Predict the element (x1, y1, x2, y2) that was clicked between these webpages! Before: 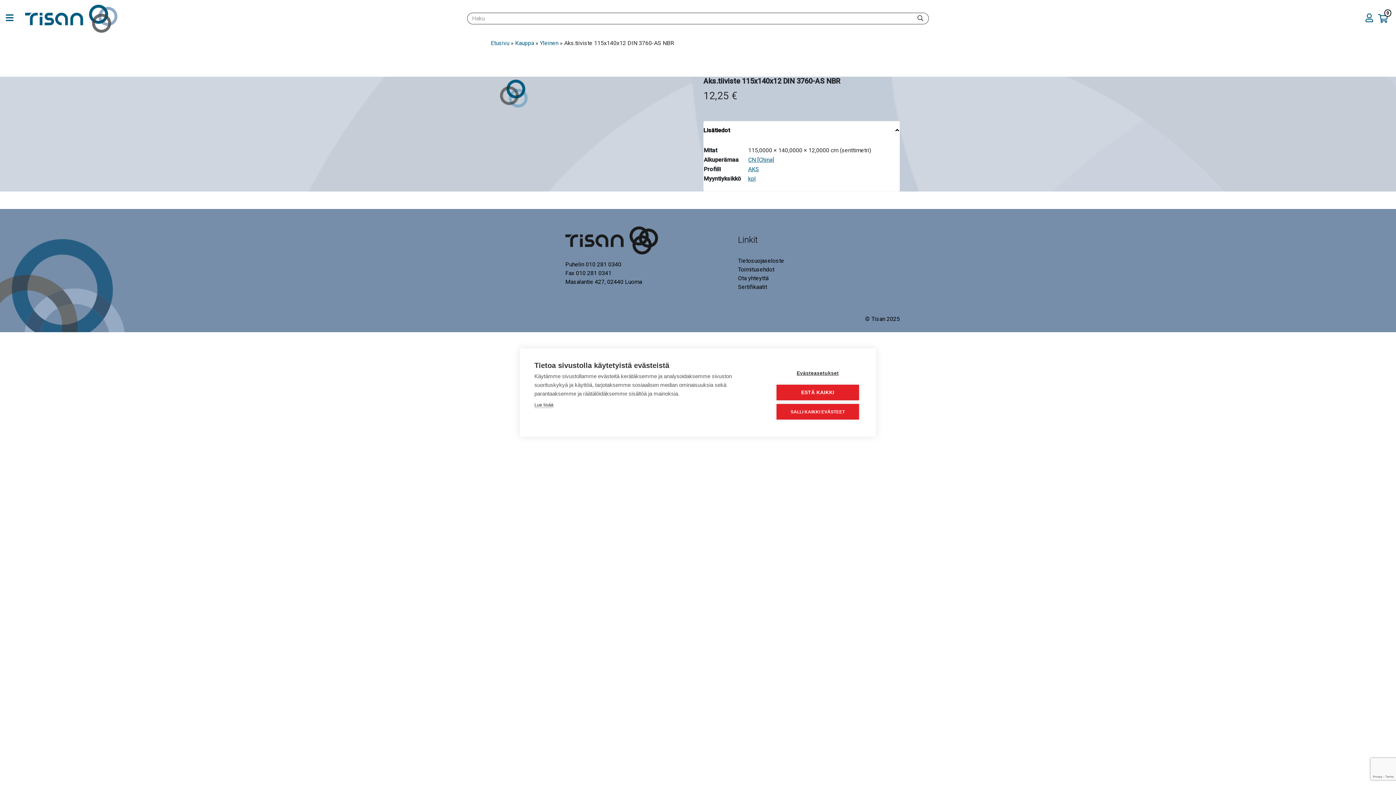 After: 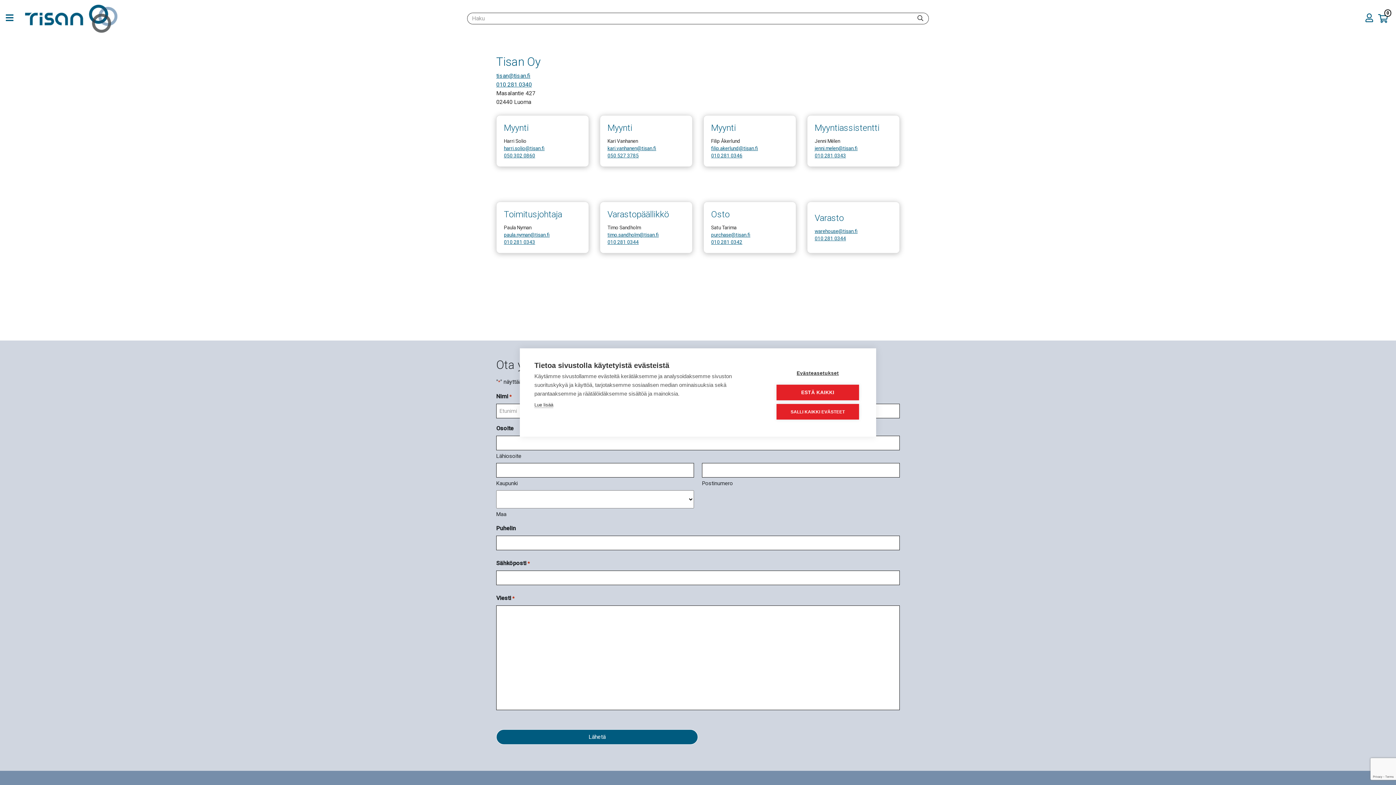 Action: label: Ota yhteyttä bbox: (738, 274, 768, 281)